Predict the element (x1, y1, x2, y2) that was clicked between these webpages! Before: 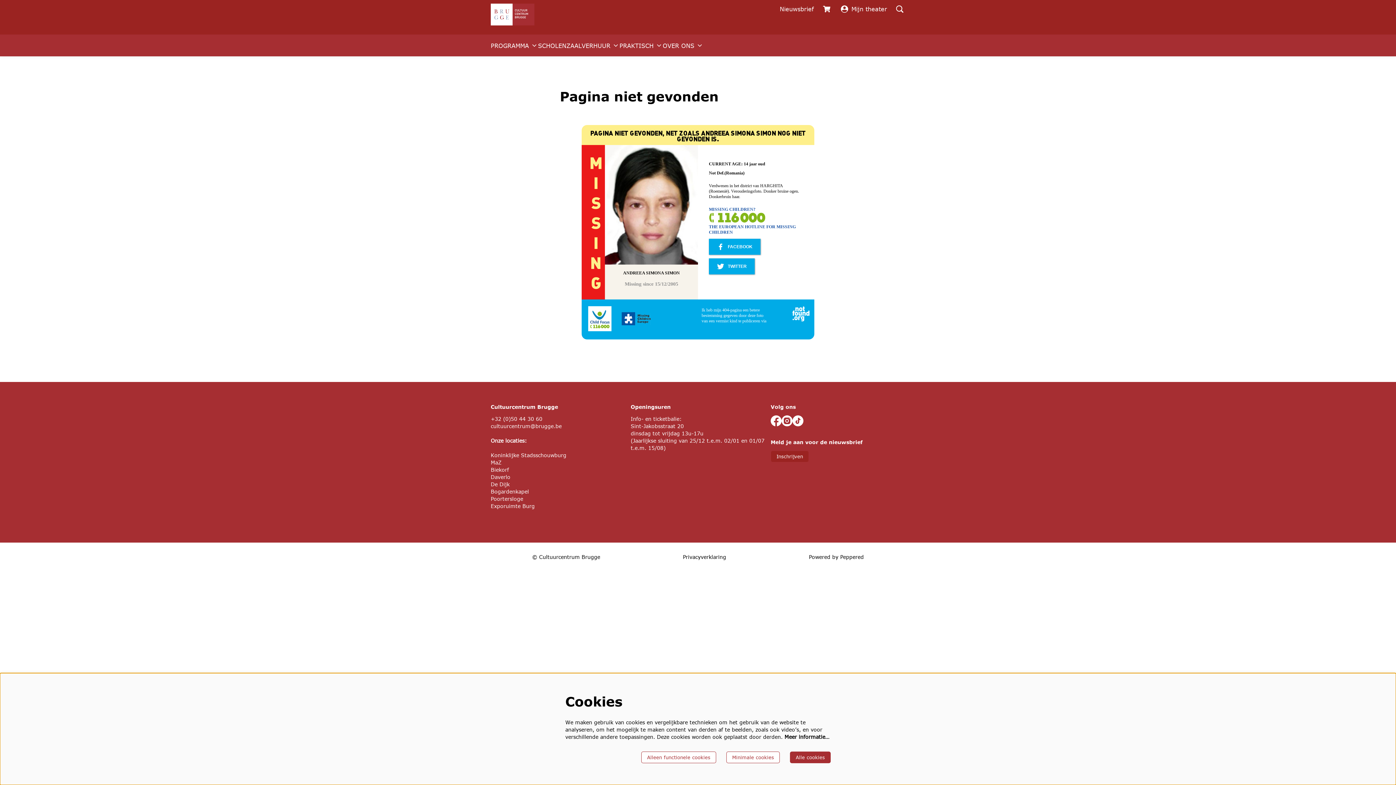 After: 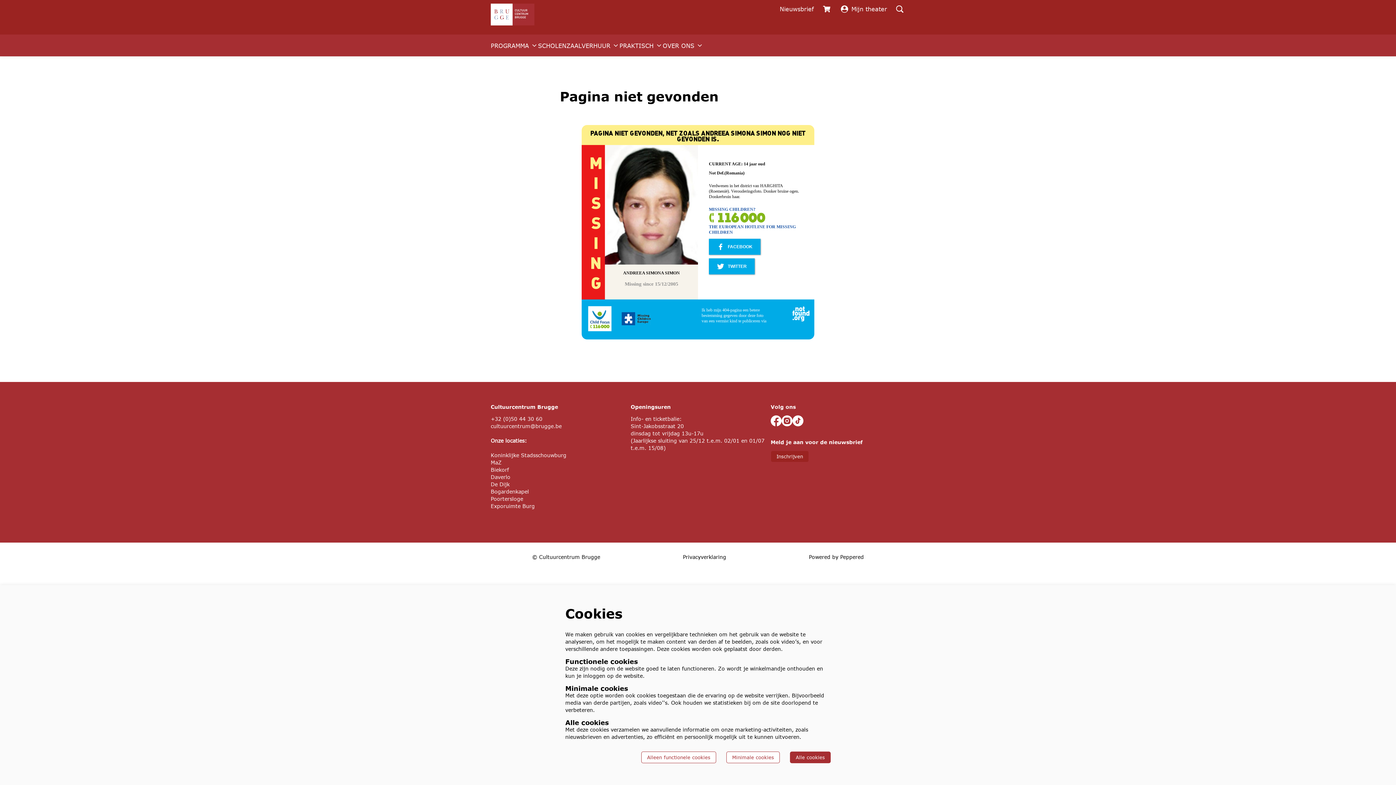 Action: bbox: (784, 734, 829, 740) label: Meer informatie…